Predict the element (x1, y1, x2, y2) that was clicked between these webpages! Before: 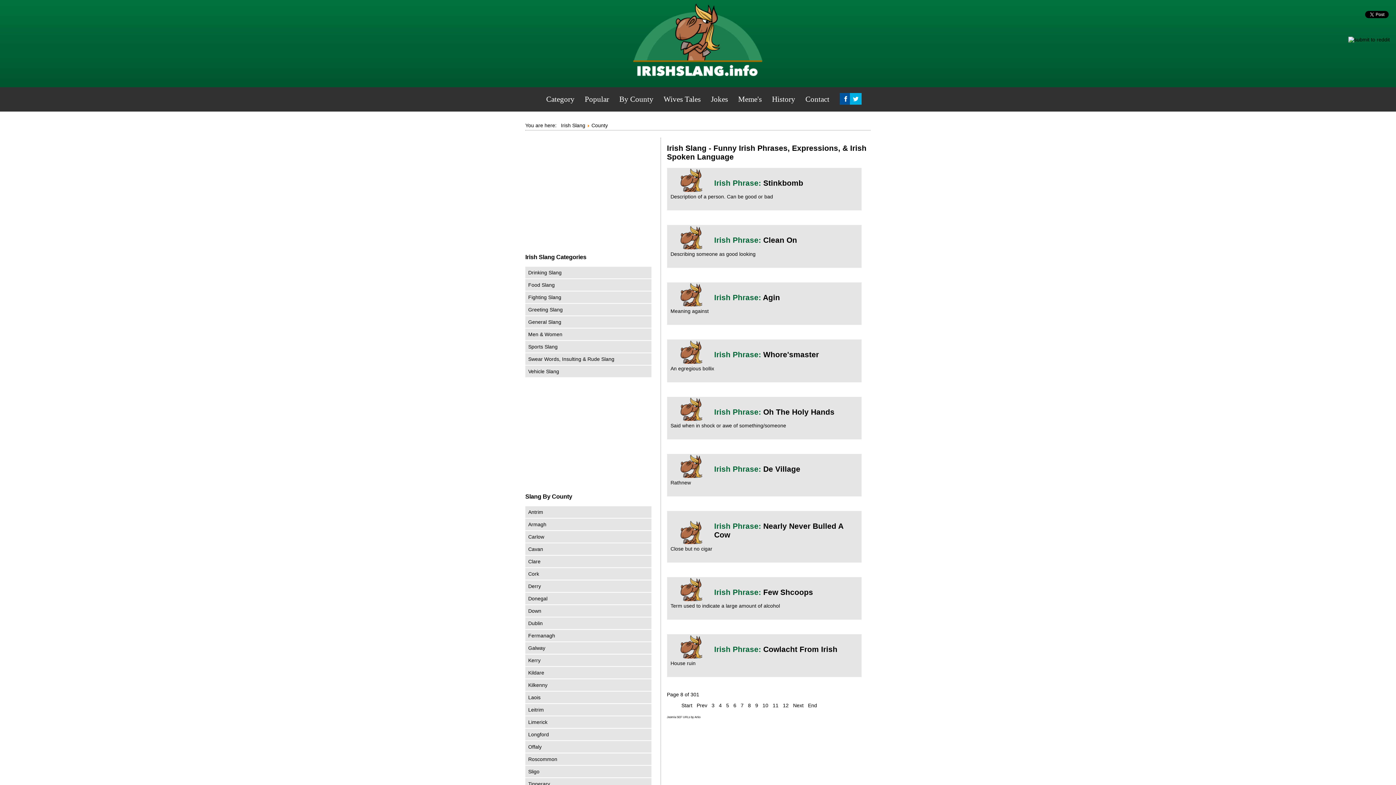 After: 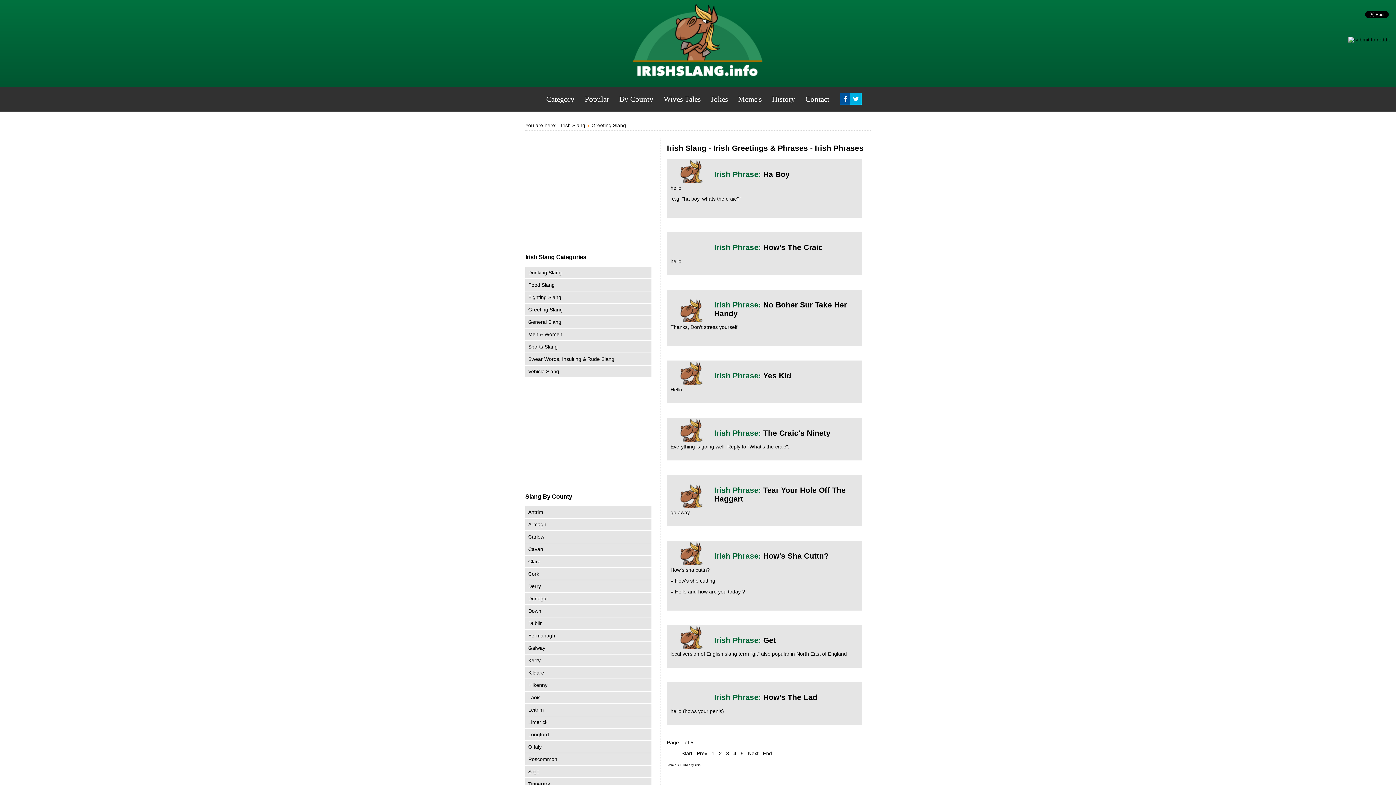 Action: bbox: (528, 306, 562, 312) label: Greeting Slang